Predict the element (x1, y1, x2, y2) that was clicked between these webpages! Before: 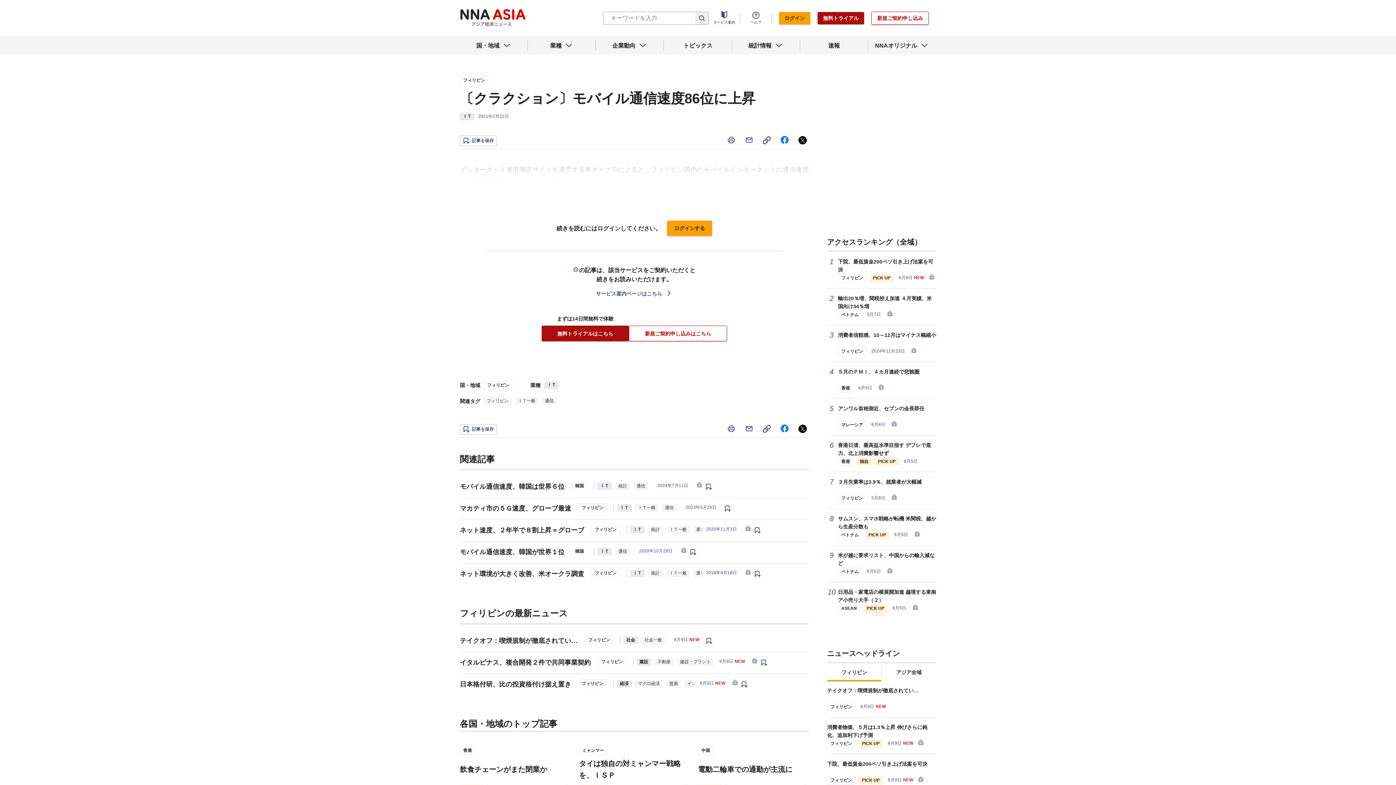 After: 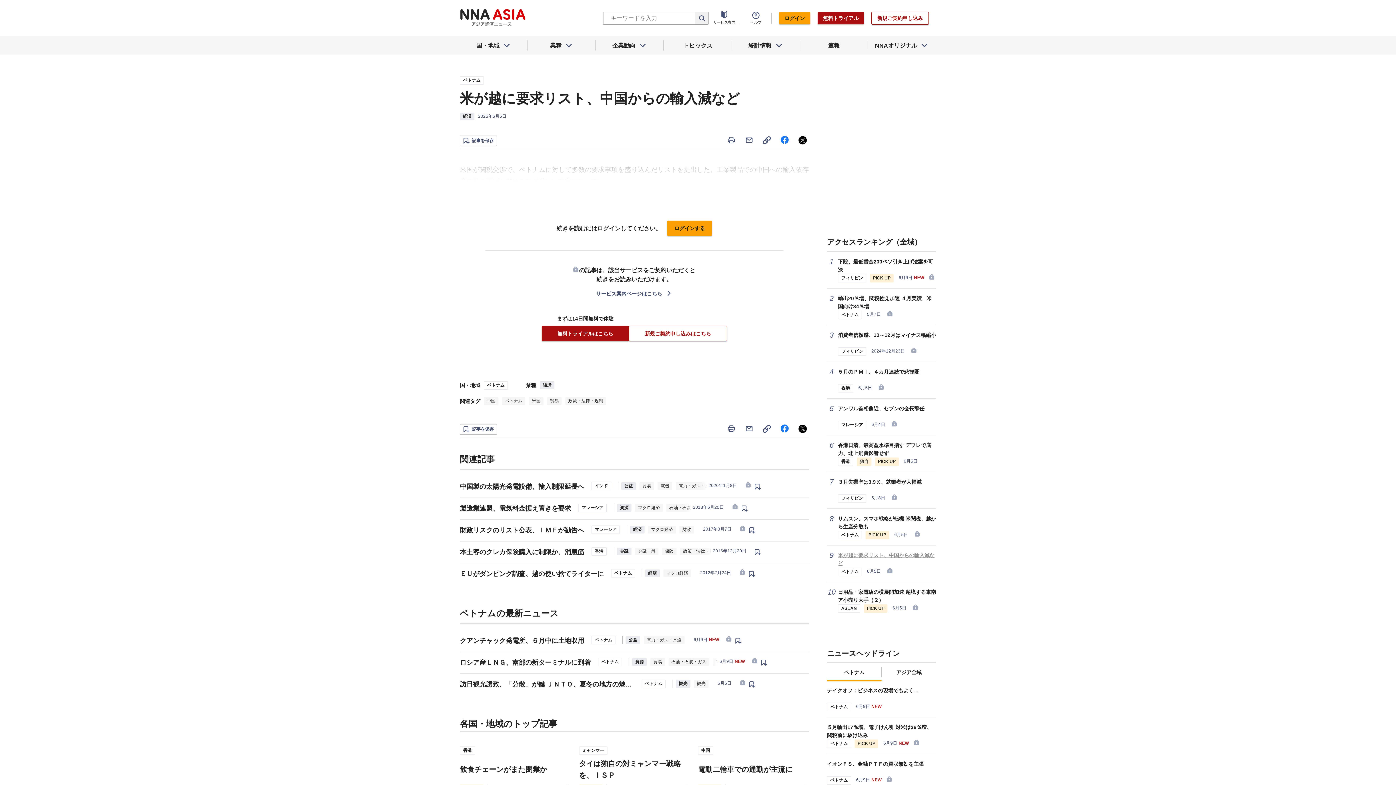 Action: bbox: (827, 551, 936, 567) label: 米が越に要求リスト、中国からの輸入減など